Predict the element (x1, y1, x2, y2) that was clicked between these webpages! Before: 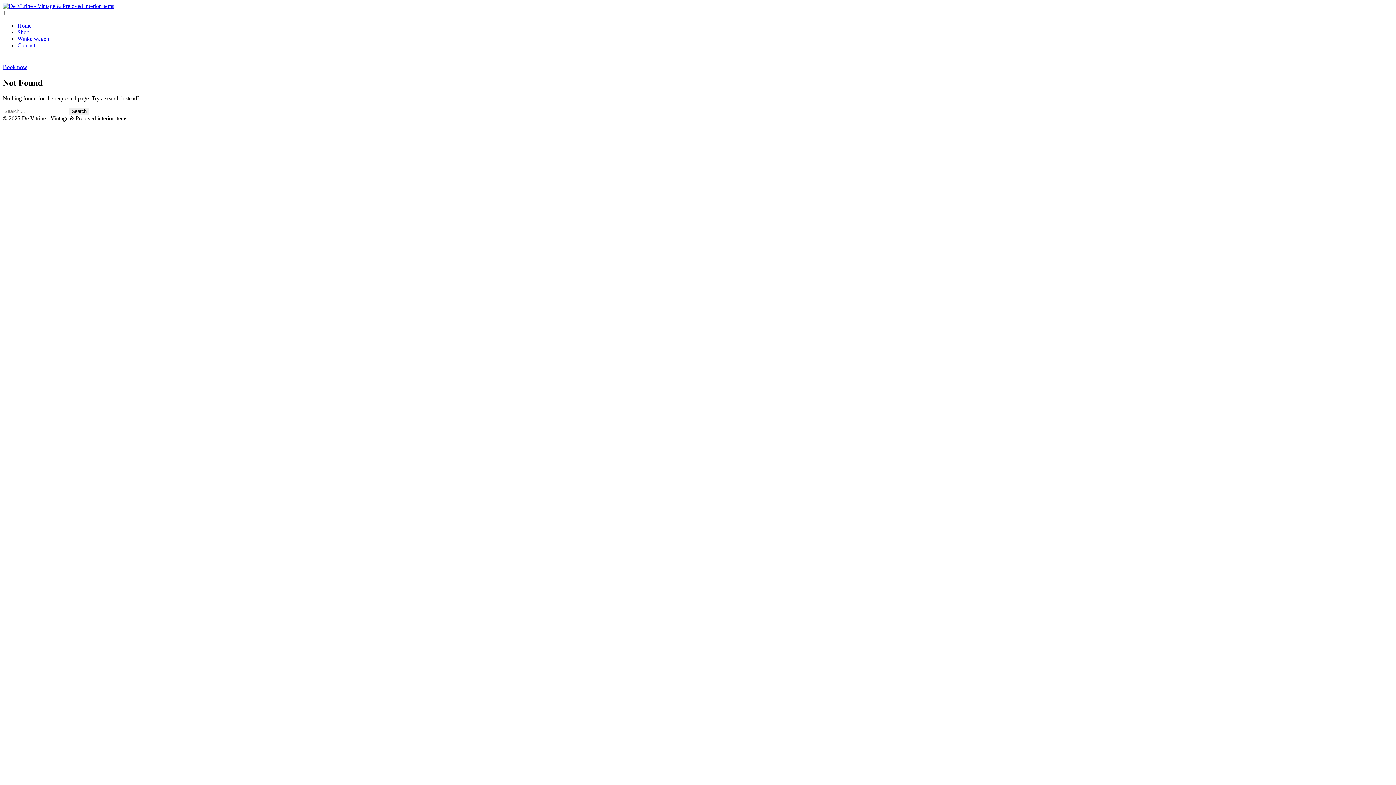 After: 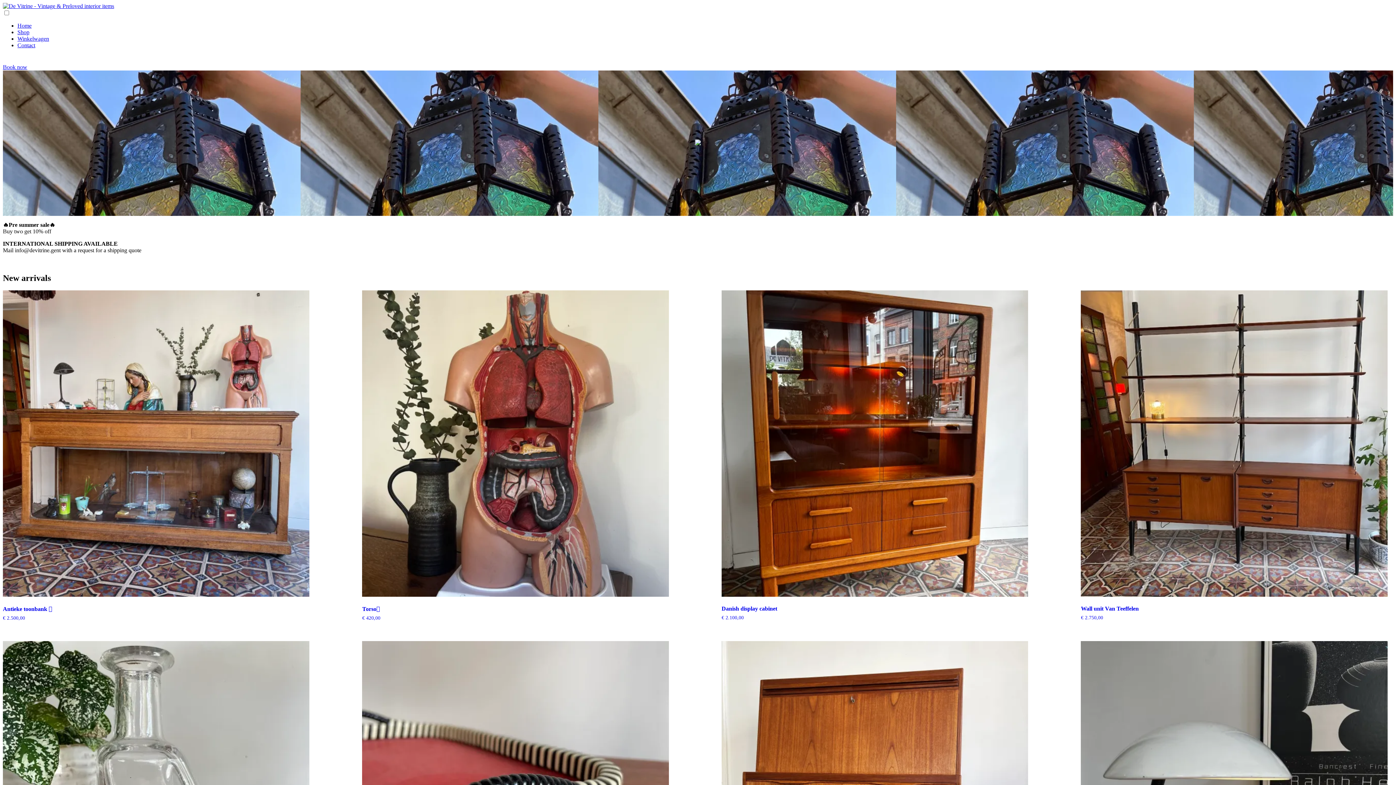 Action: bbox: (17, 22, 31, 28) label: Home